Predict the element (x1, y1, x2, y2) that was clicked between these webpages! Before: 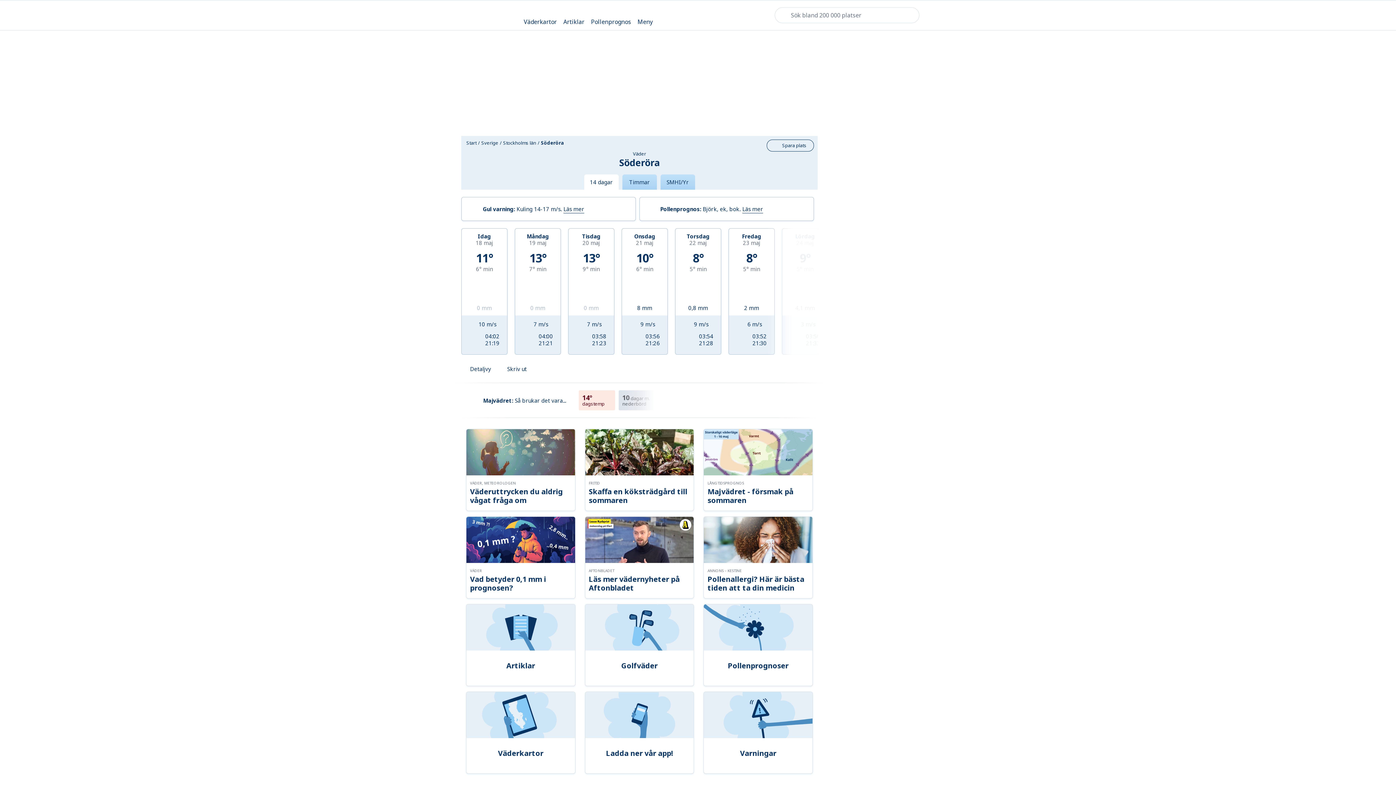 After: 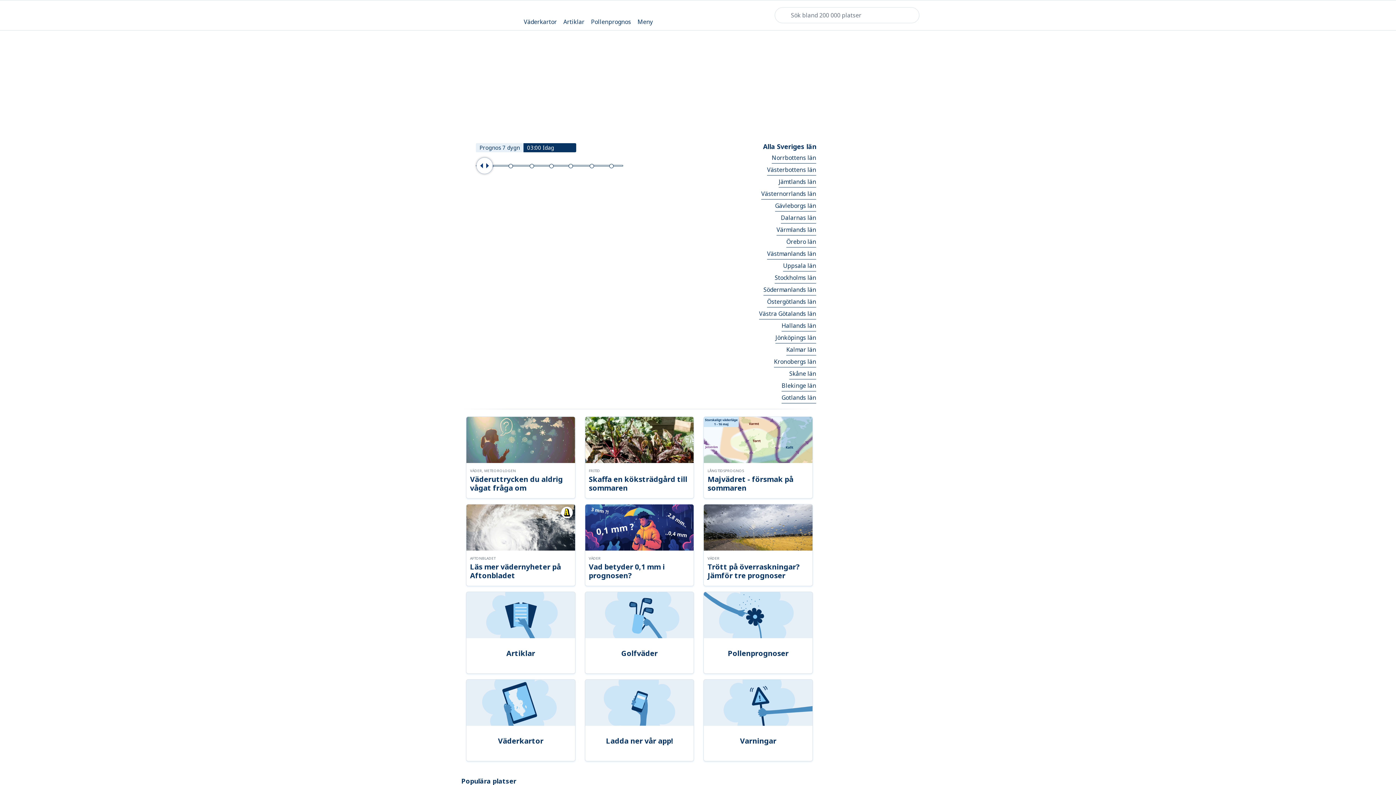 Action: bbox: (480, 139, 499, 146) label: Sverige